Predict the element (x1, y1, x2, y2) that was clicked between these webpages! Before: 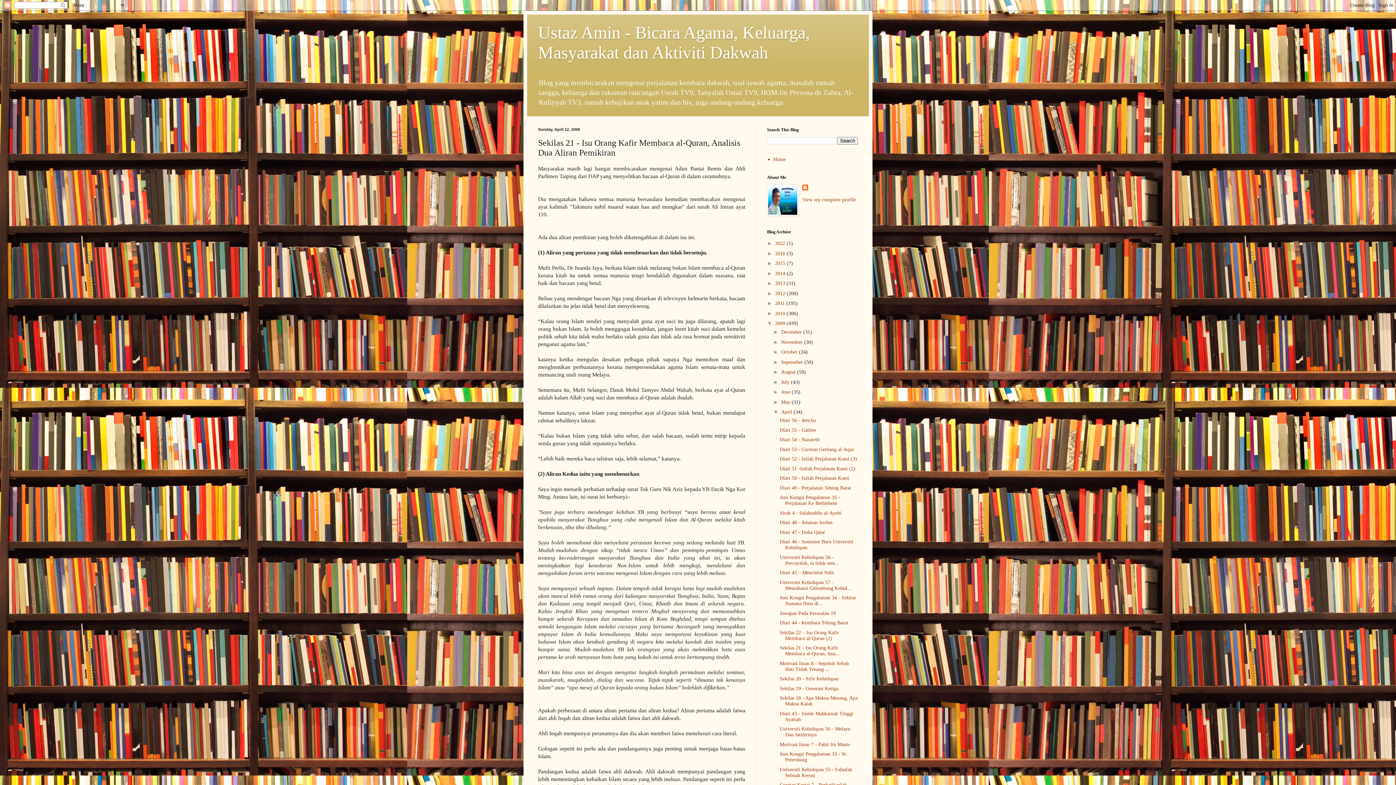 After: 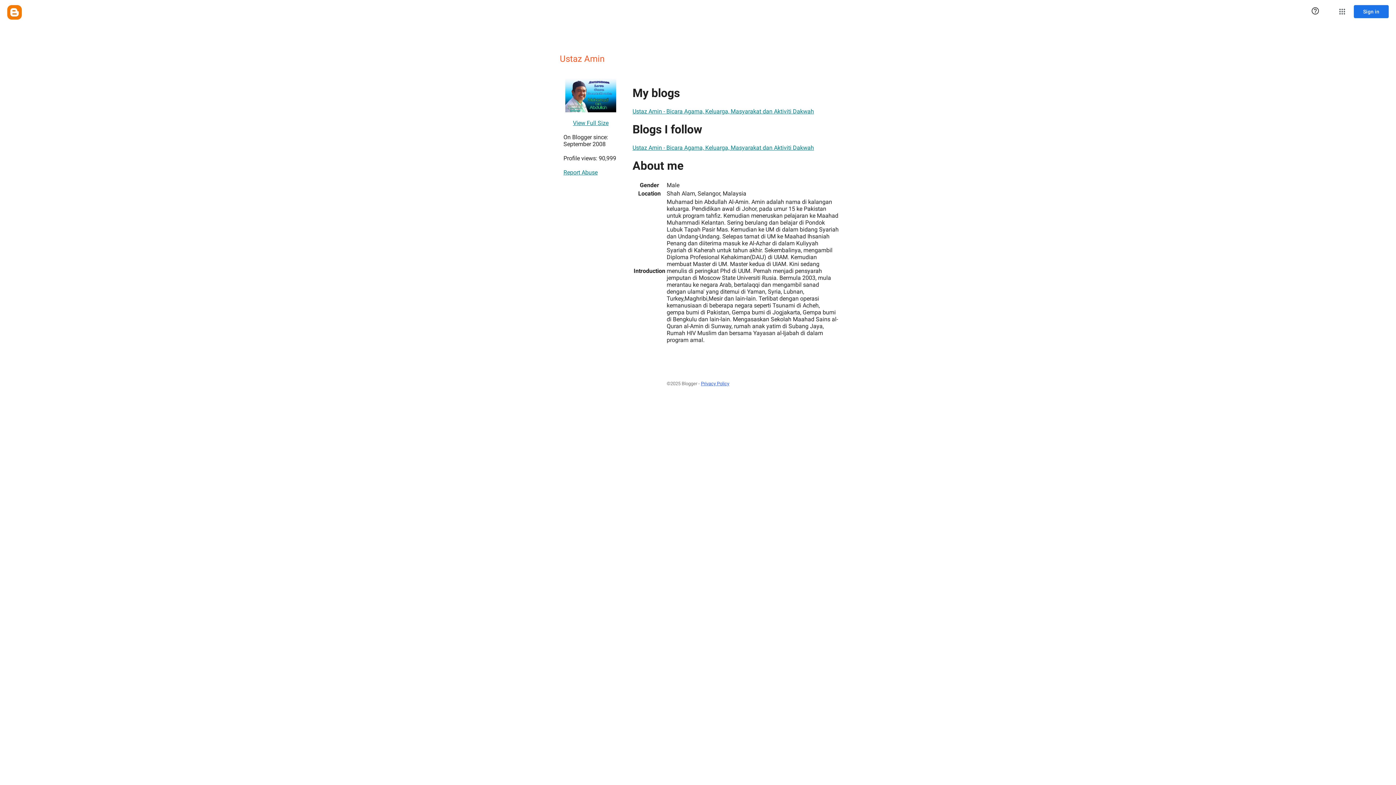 Action: bbox: (802, 184, 809, 191)